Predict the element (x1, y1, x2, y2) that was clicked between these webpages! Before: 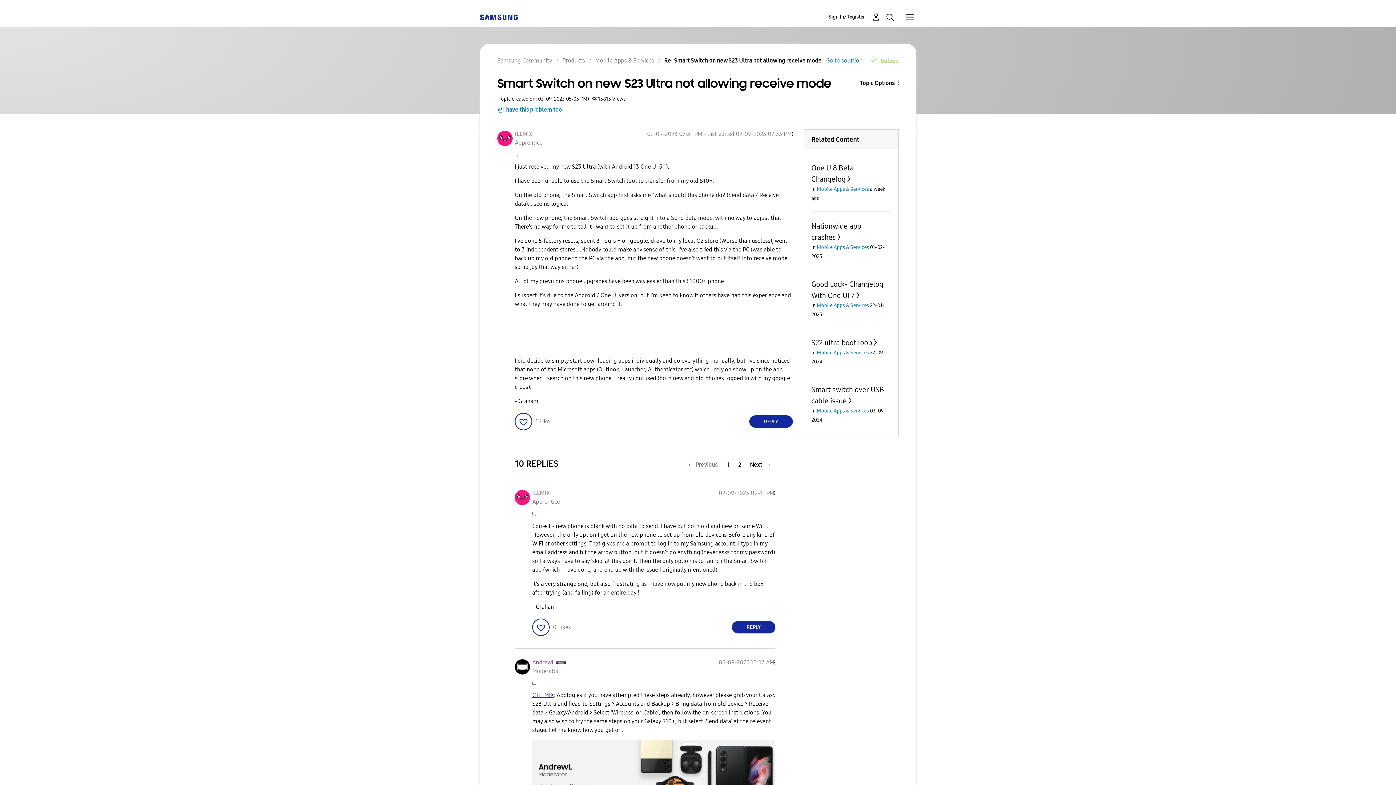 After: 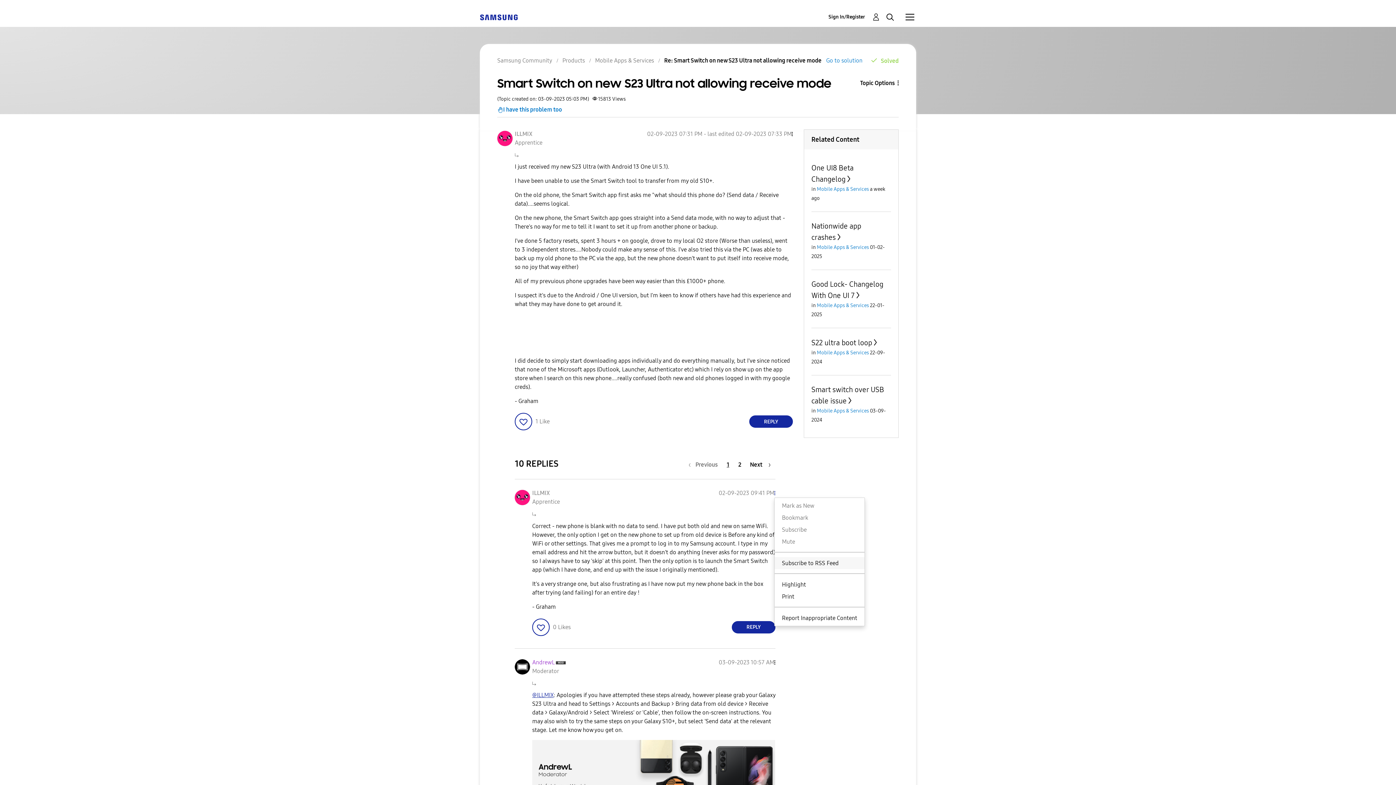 Action: label: Show comment option menu bbox: (774, 489, 775, 497)